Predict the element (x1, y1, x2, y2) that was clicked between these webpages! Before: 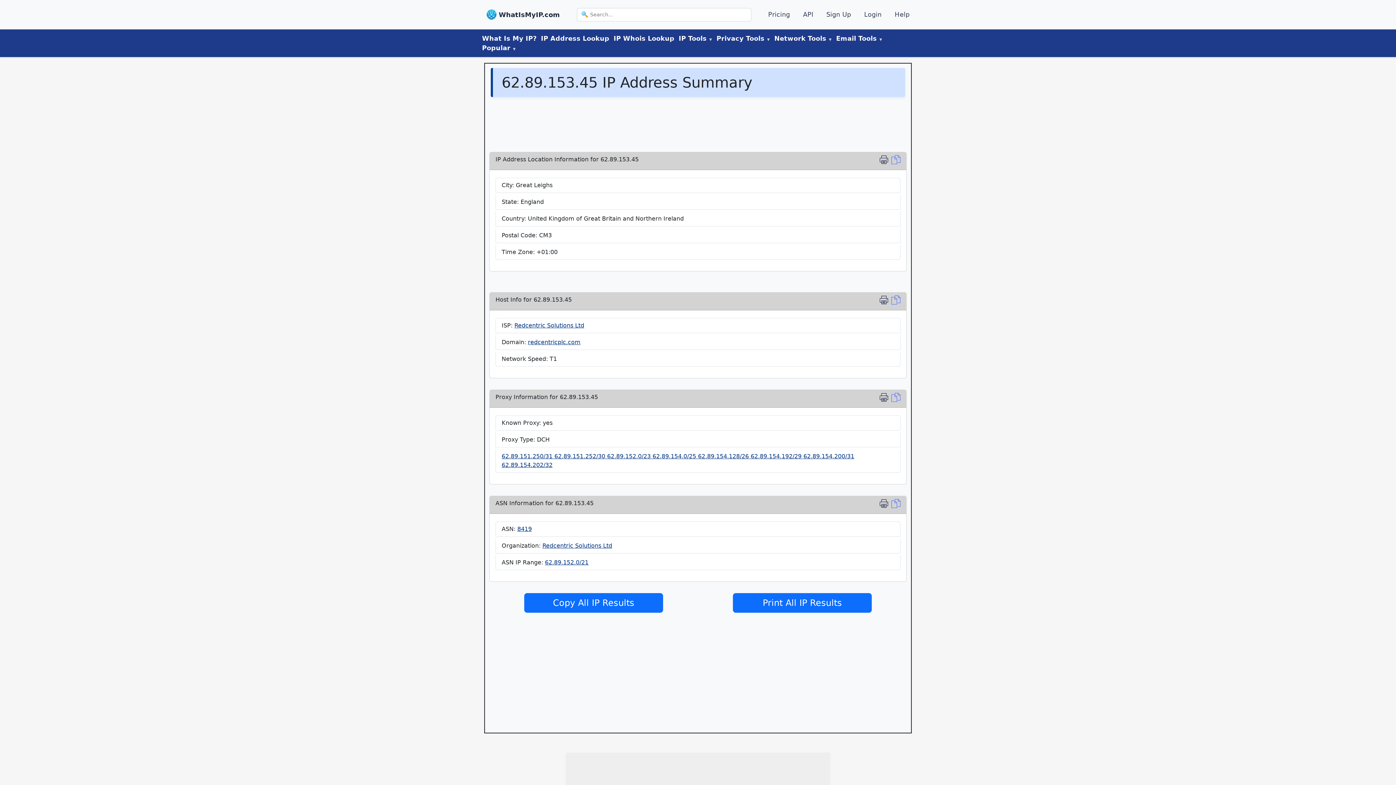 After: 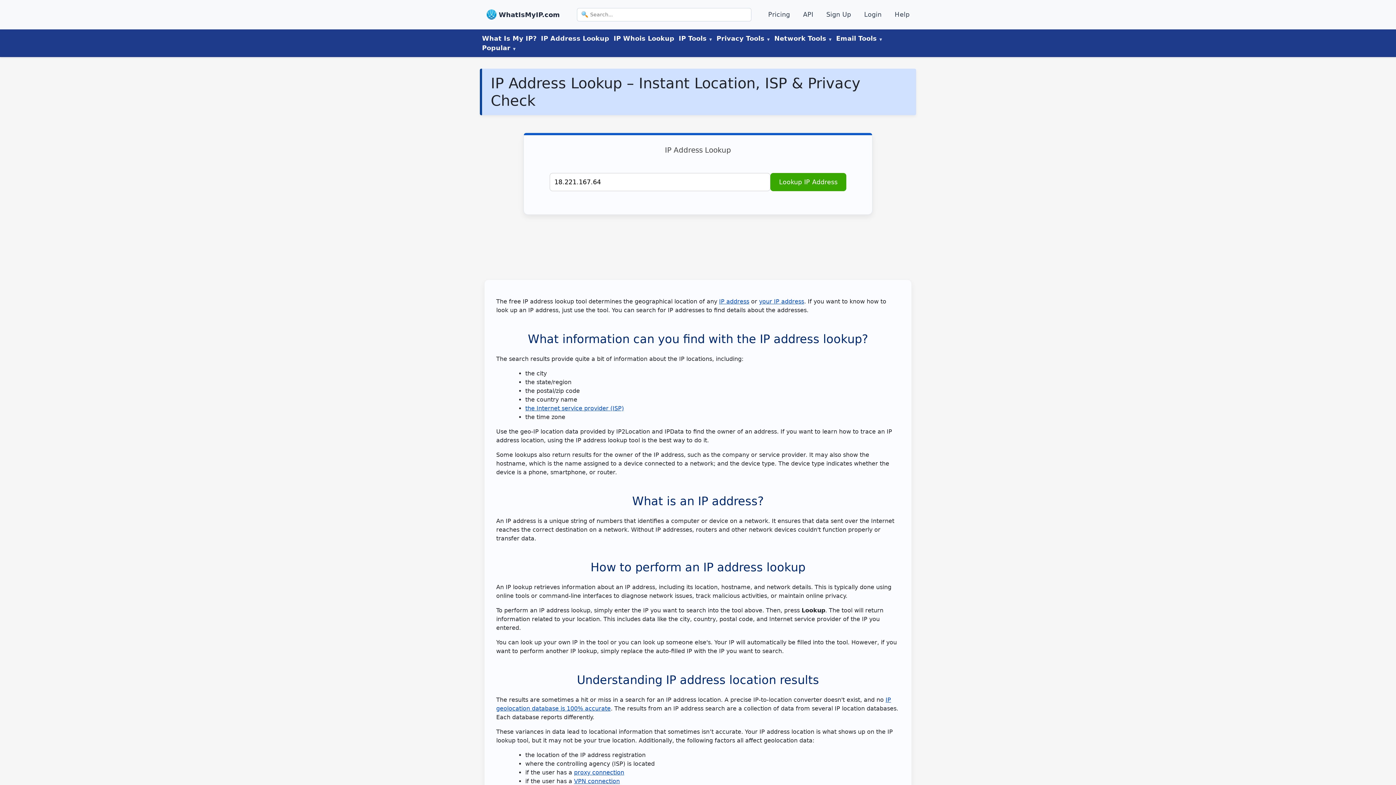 Action: label: IP Address Lookup bbox: (538, 32, 611, 44)